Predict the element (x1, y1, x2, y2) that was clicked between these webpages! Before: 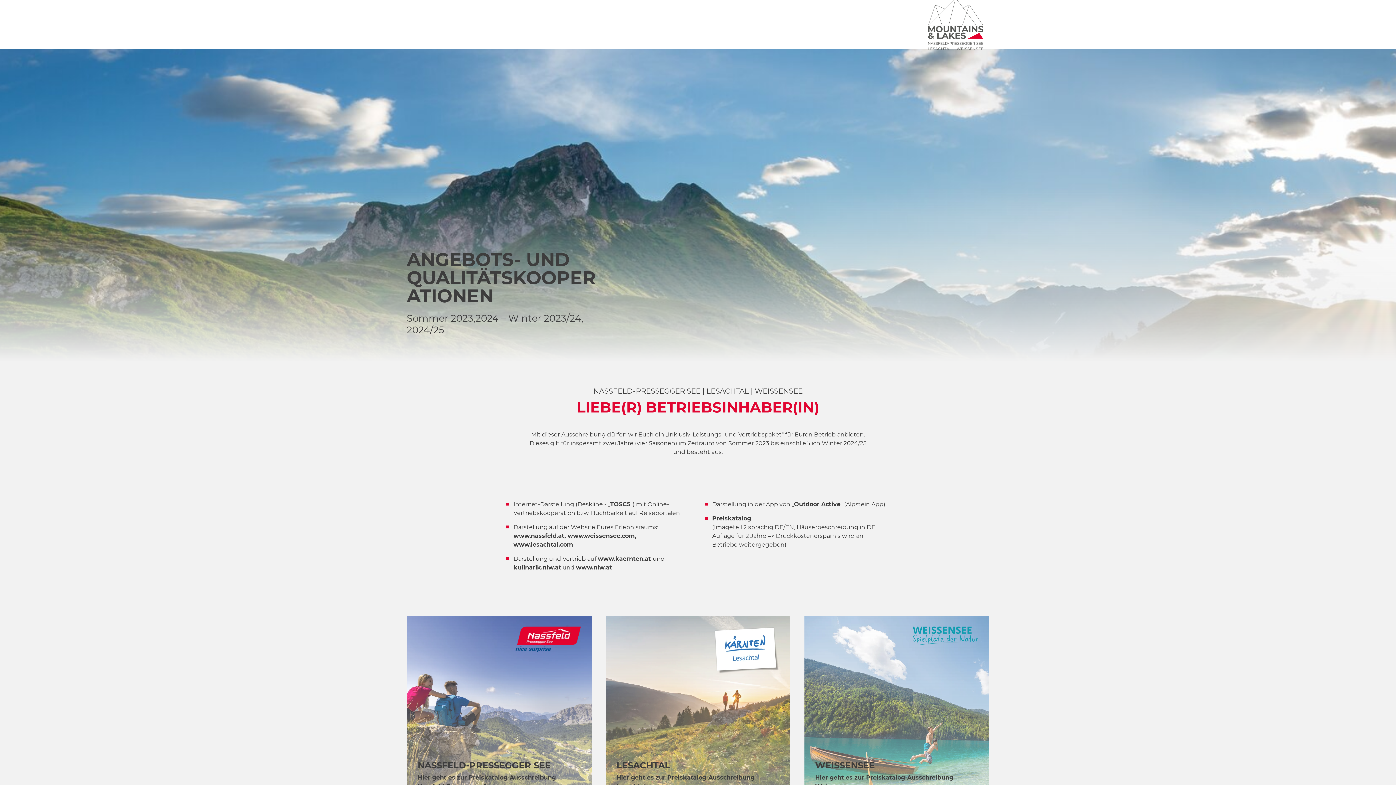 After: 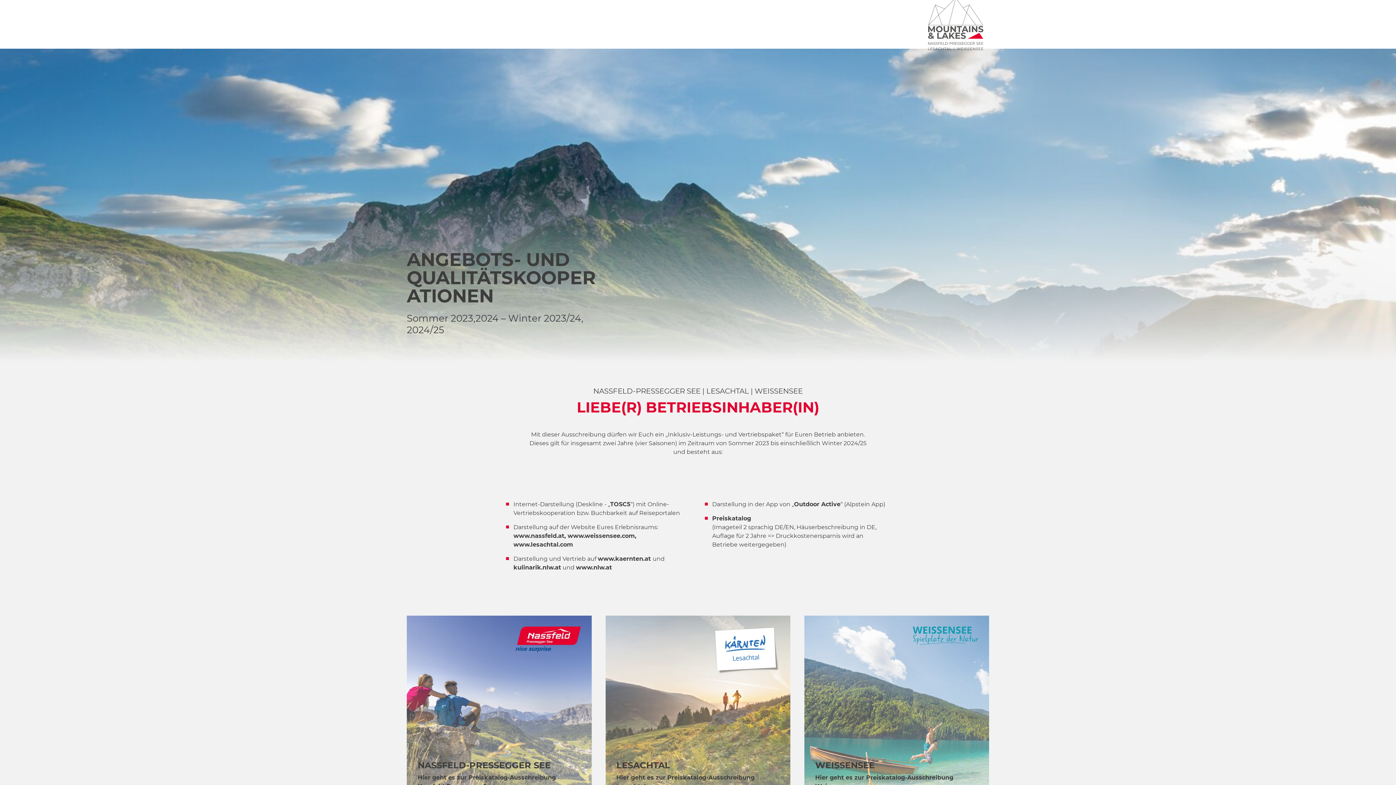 Action: bbox: (928, -4, 983, 52)